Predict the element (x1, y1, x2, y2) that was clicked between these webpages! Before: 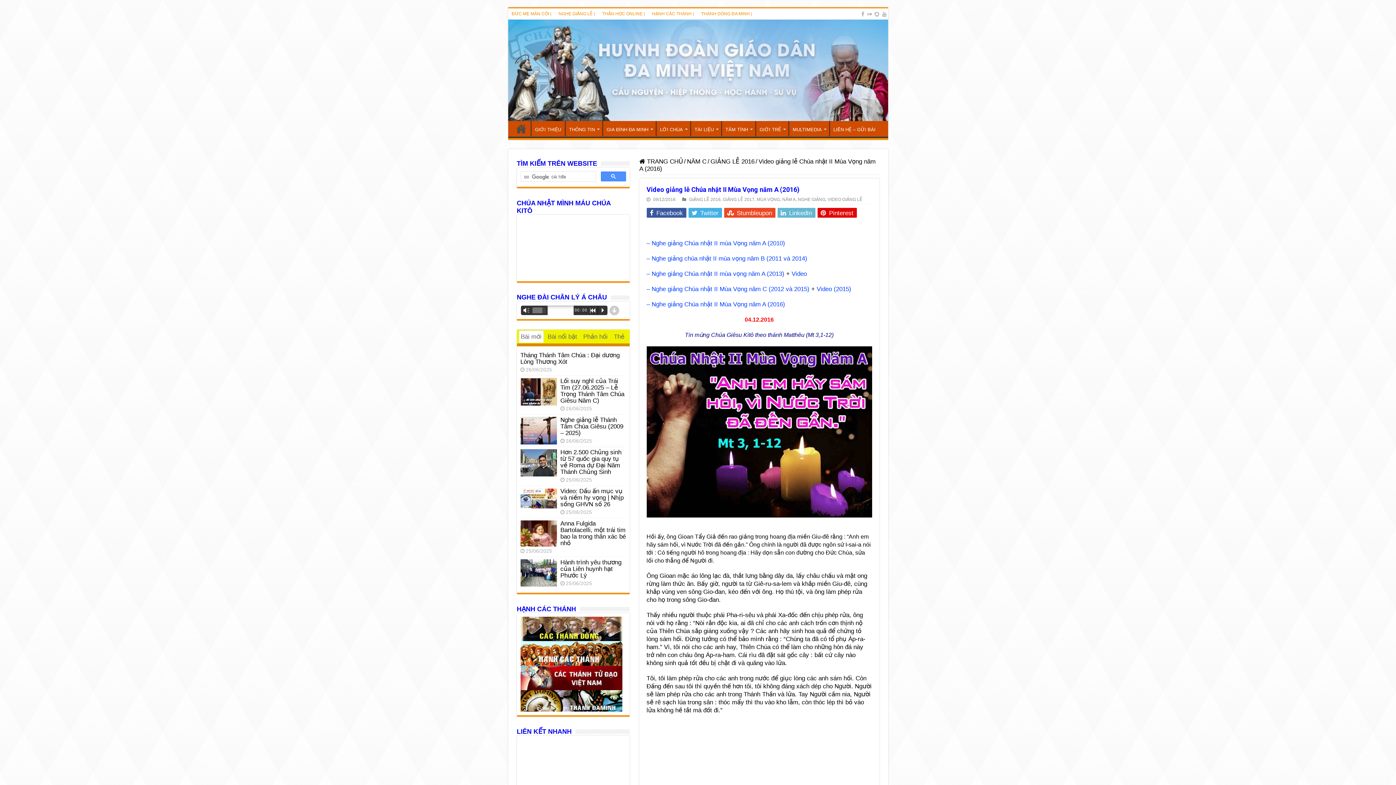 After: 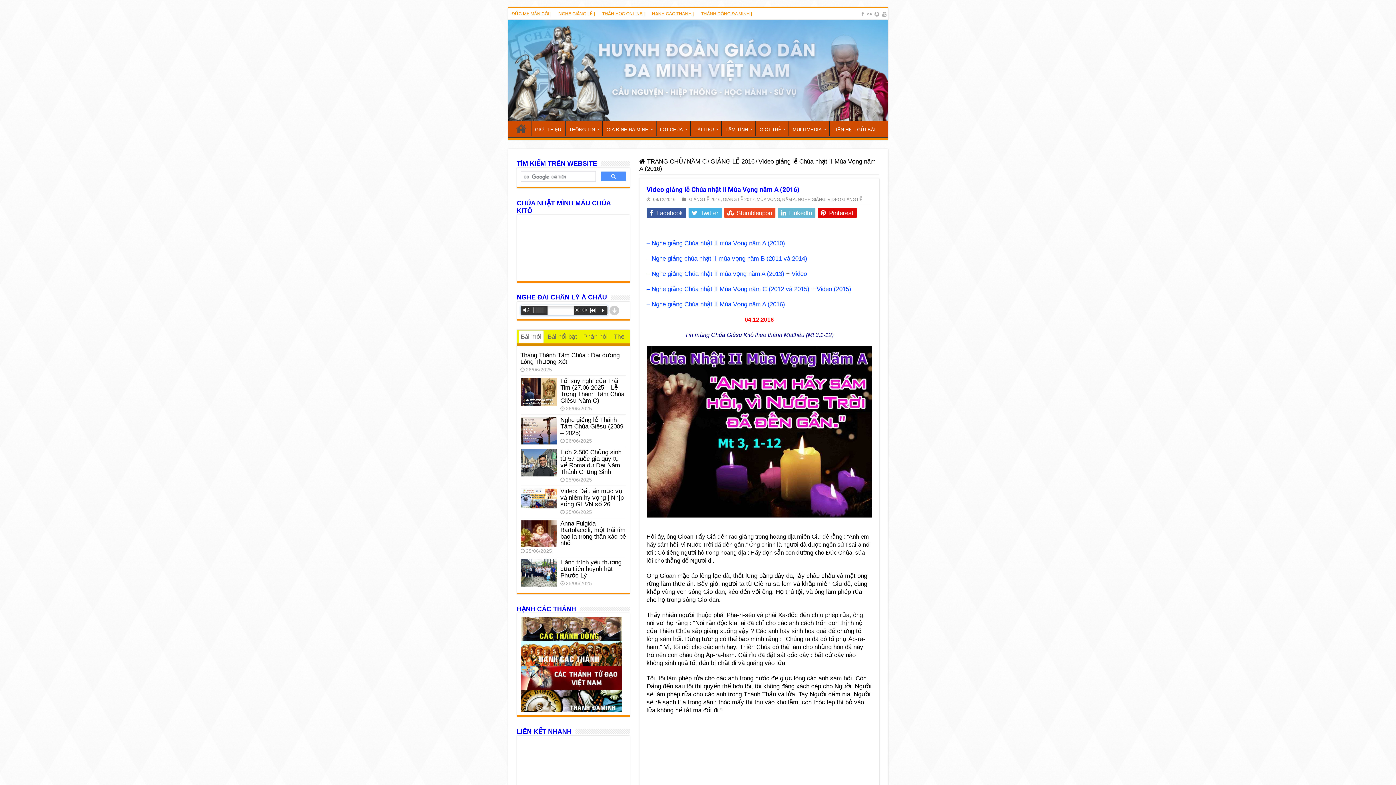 Action: bbox: (532, 307, 533, 313)